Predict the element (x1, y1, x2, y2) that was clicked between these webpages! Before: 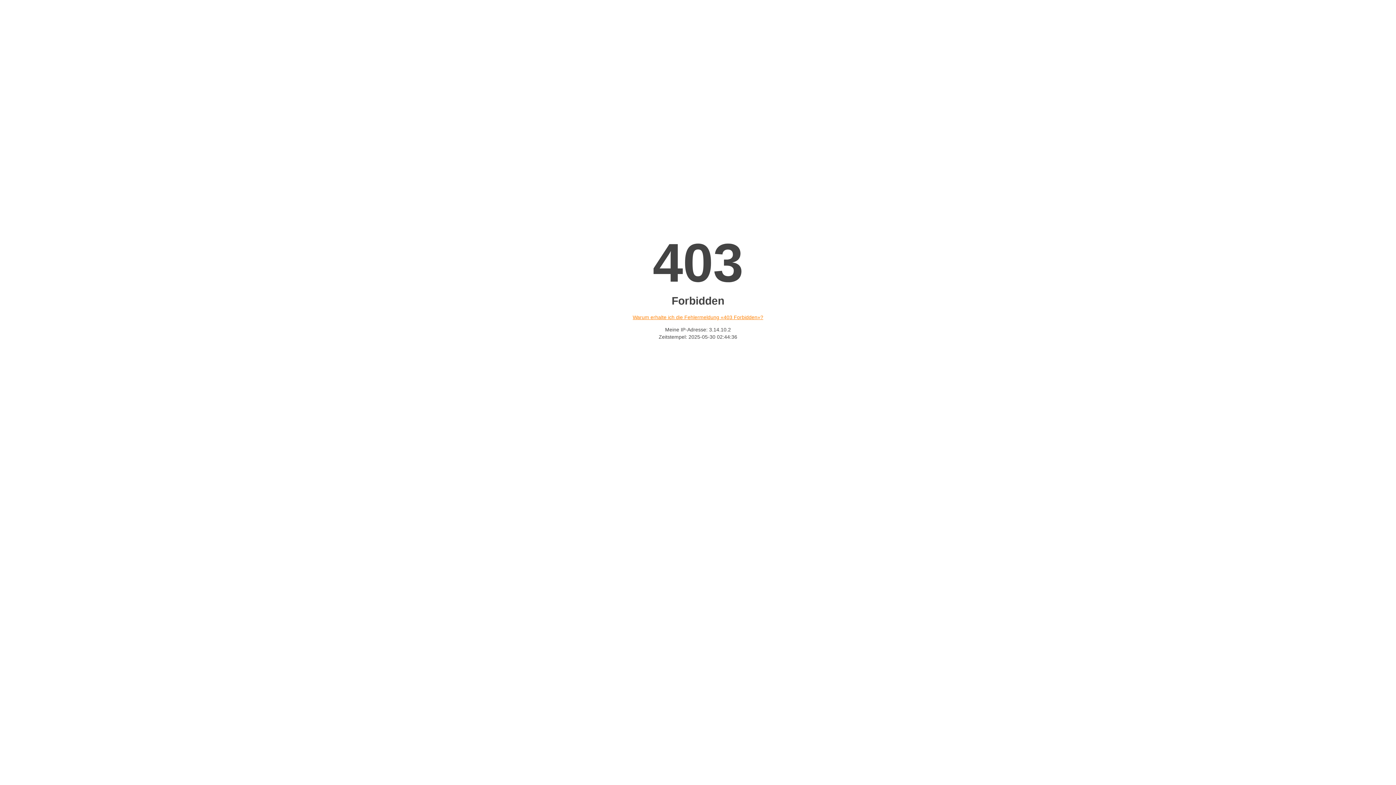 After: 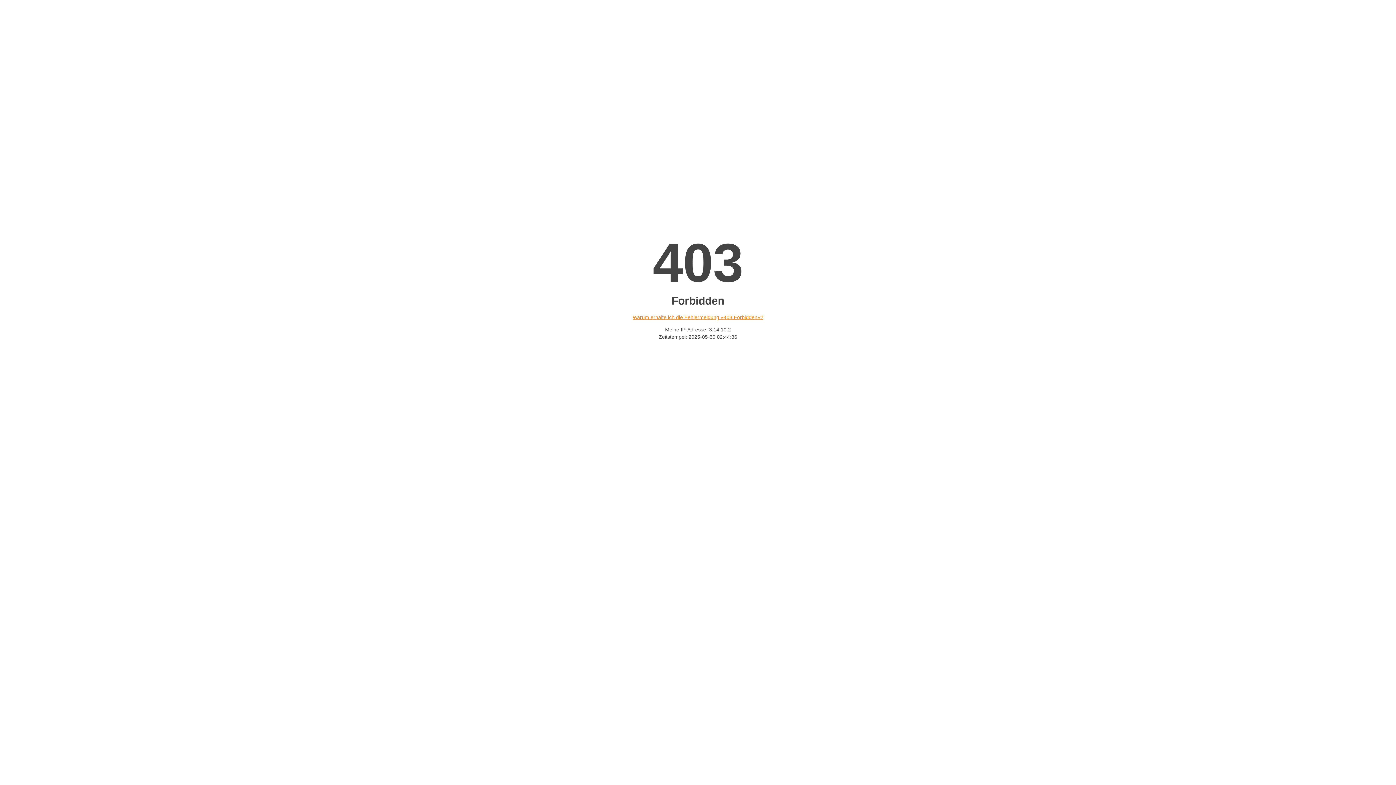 Action: label: Warum erhalte ich die Fehlermeldung «403 Forbidden»? bbox: (632, 314, 763, 320)